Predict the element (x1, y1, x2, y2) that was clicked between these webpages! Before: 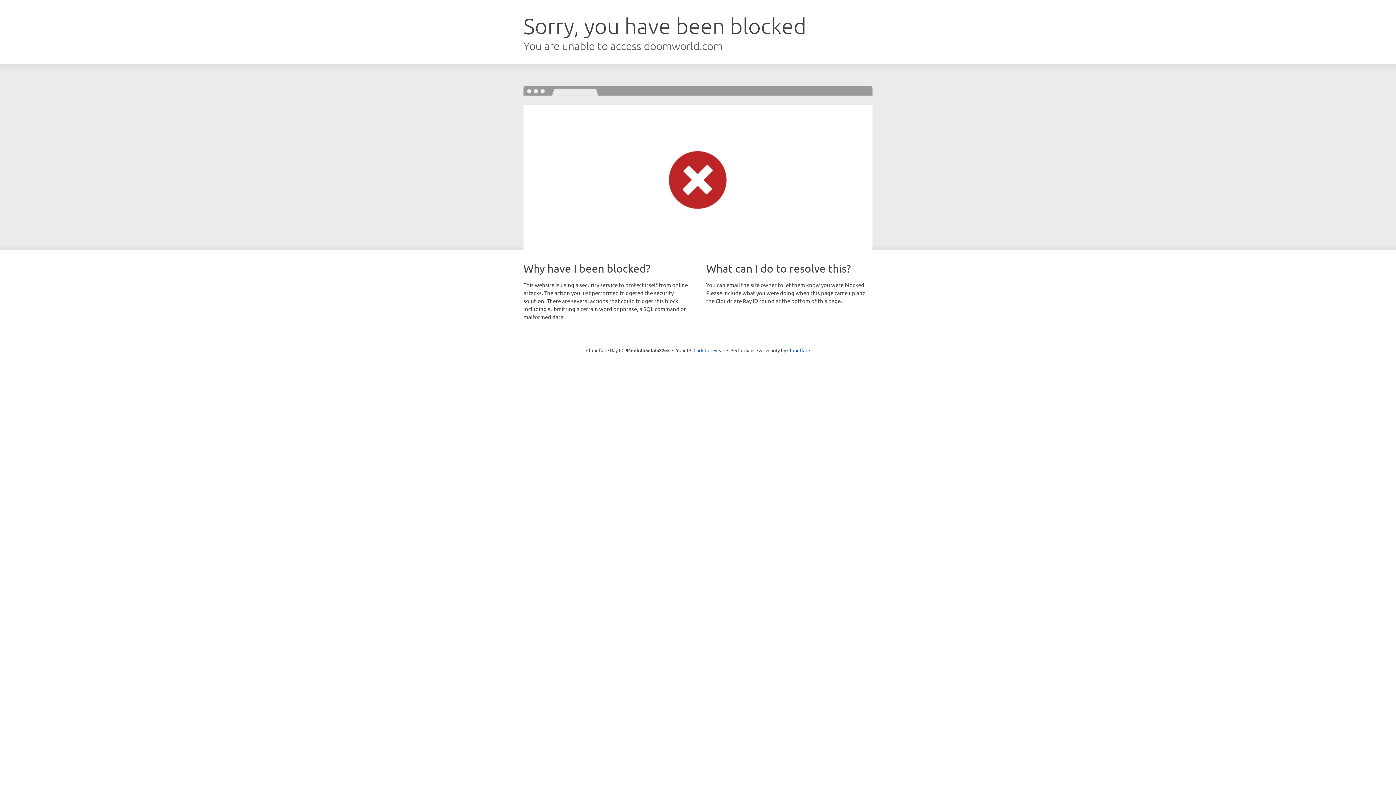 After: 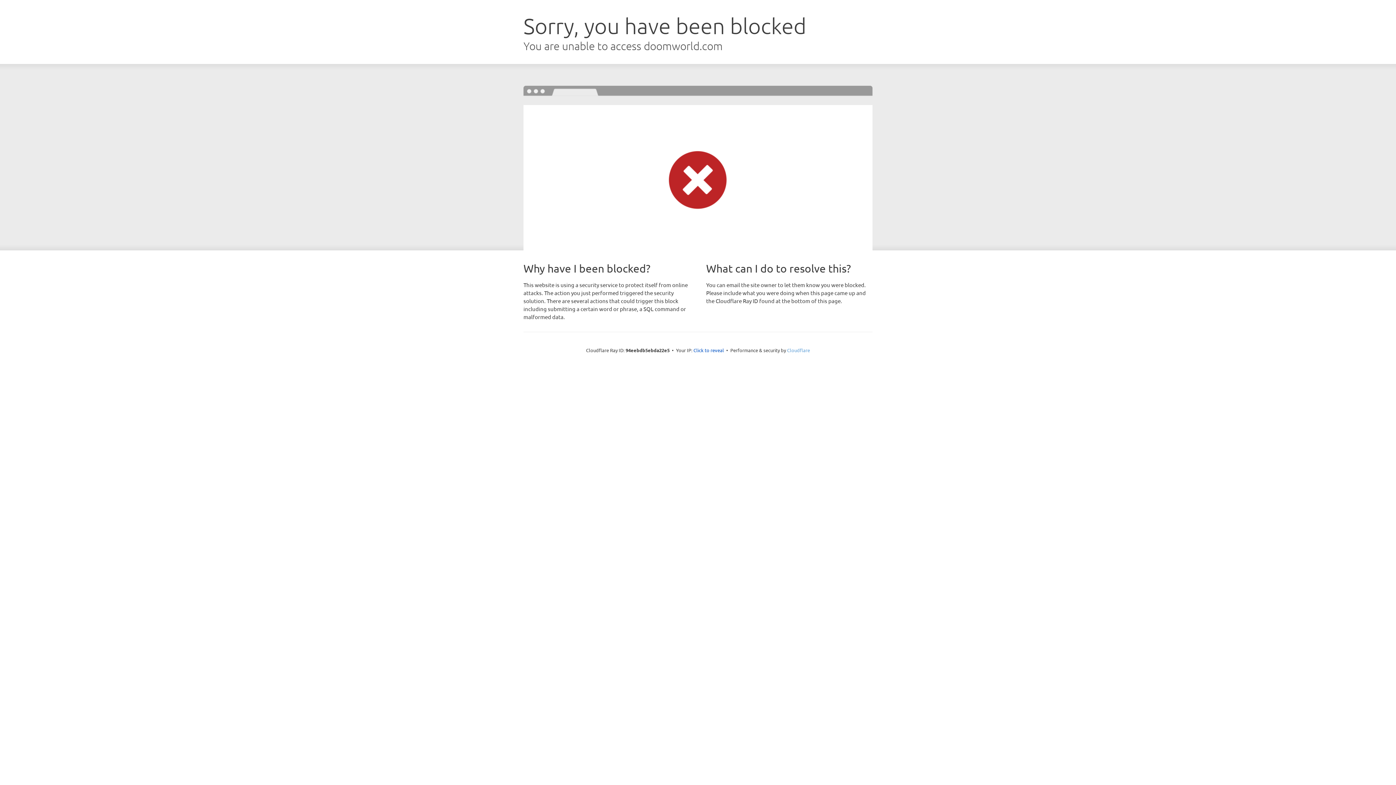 Action: label: Cloudflare bbox: (787, 347, 810, 353)